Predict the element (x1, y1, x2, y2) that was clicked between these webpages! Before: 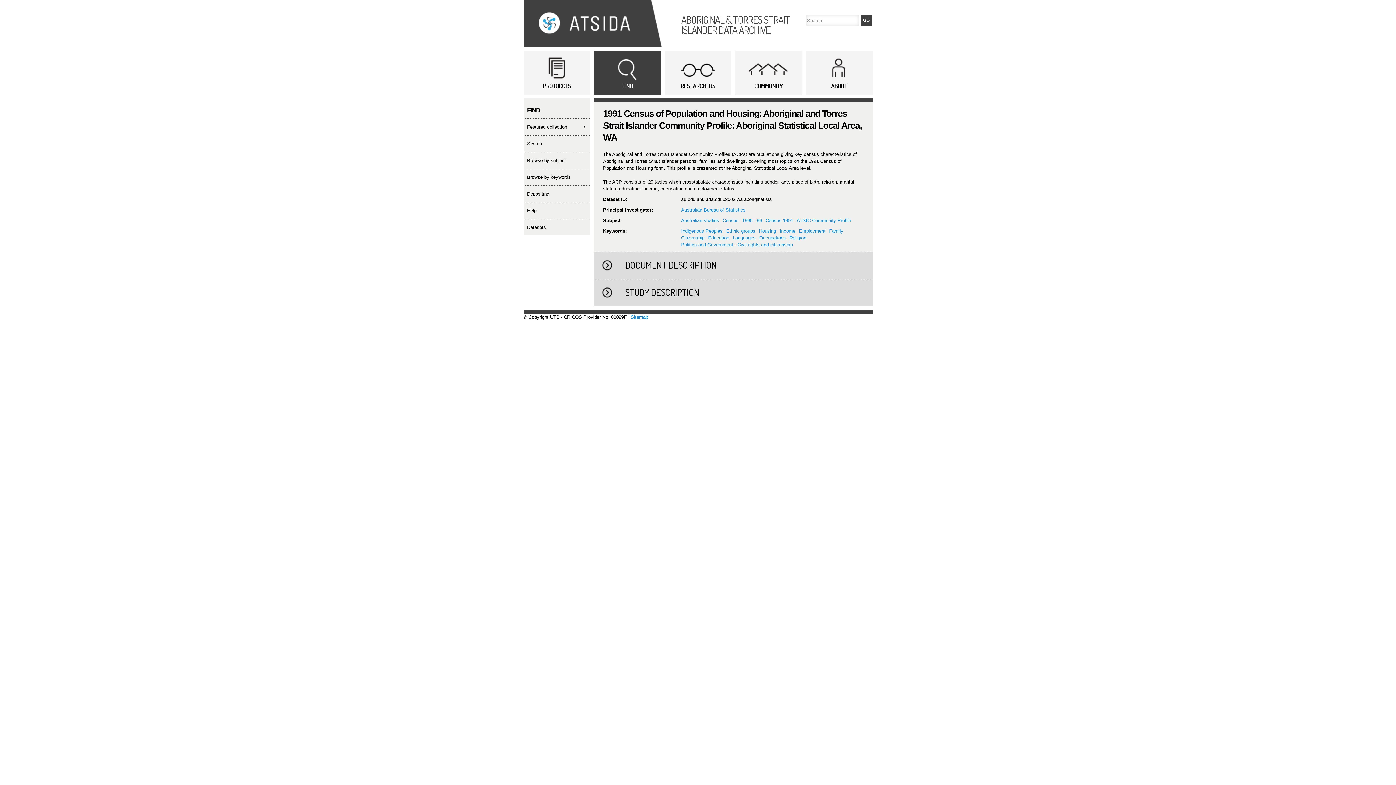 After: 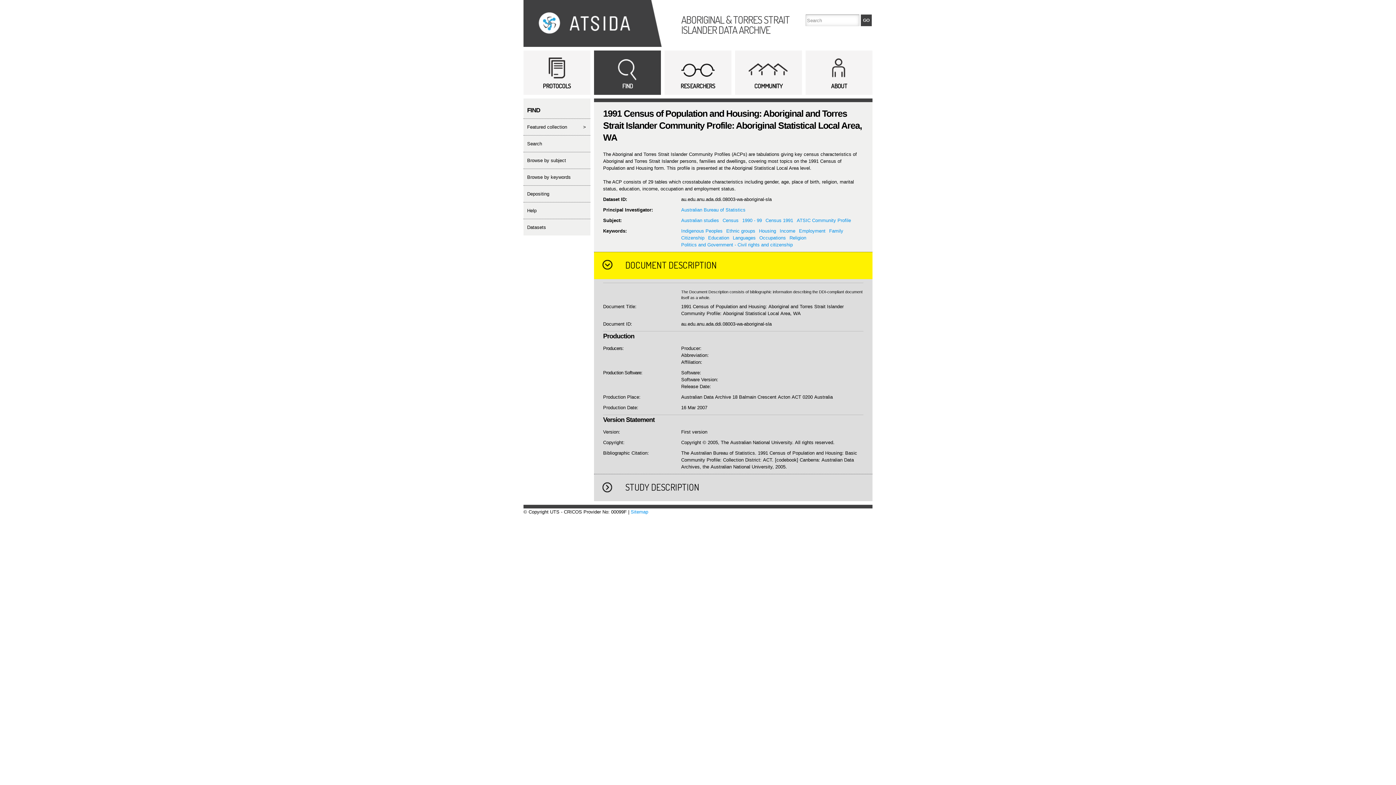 Action: label: SHOW
DOCUMENT DESCRIPTION bbox: (594, 252, 872, 279)